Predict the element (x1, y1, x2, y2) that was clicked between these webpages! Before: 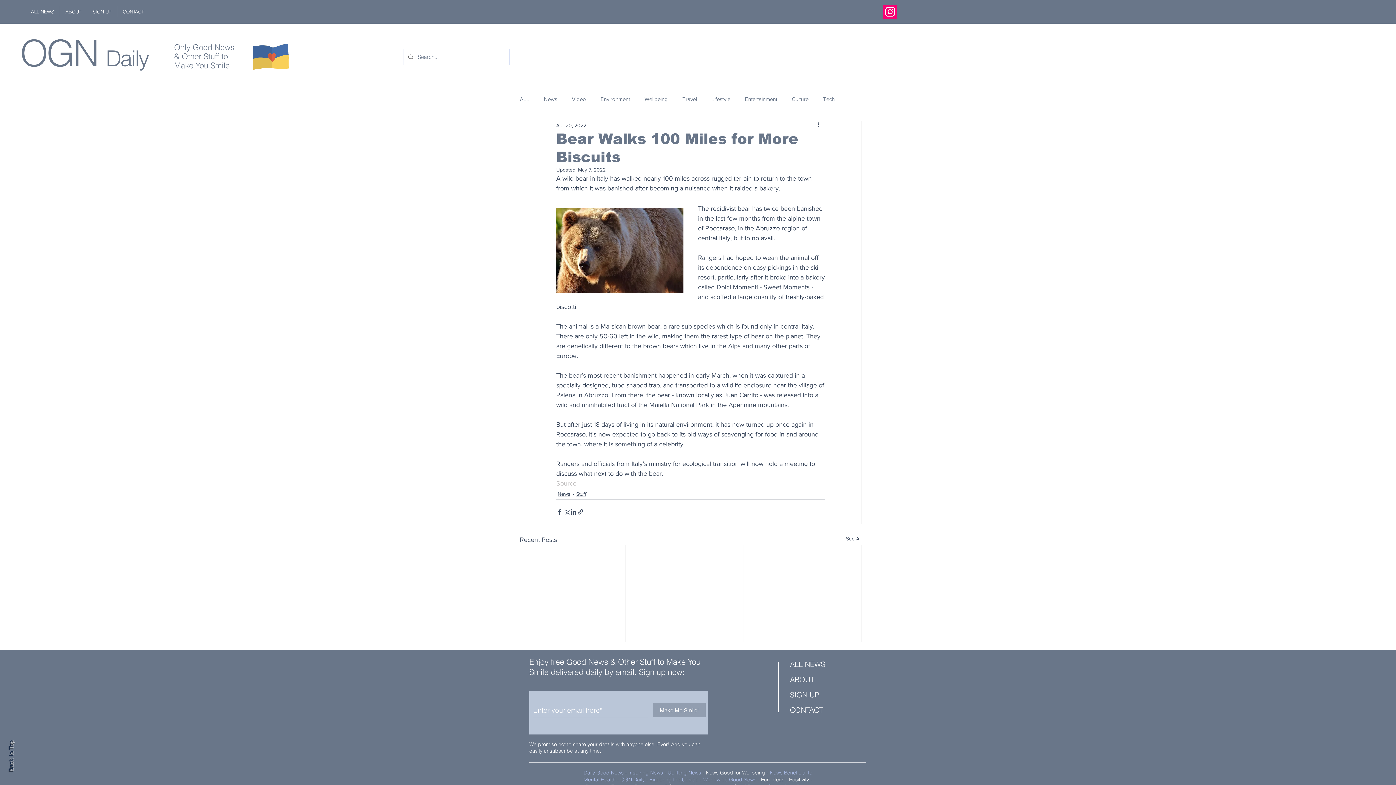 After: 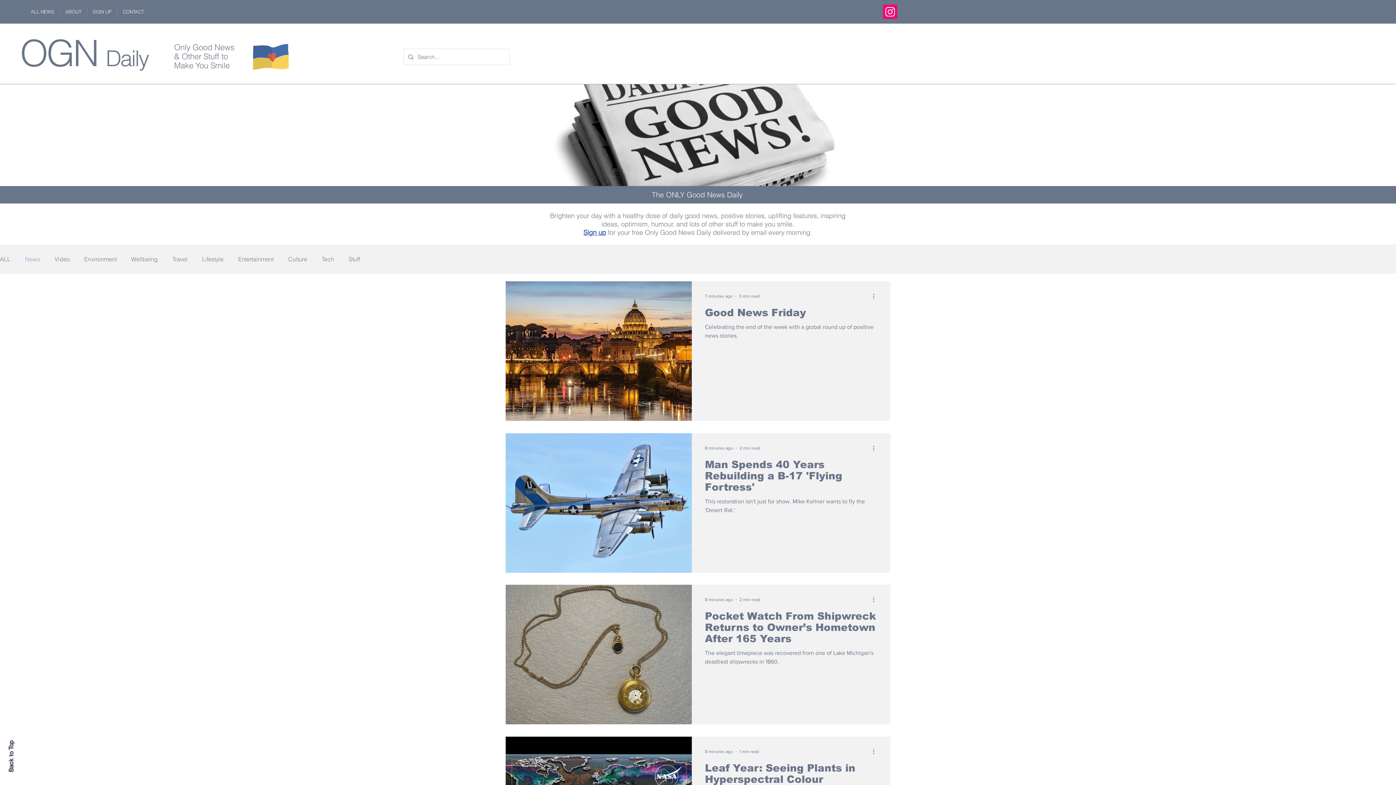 Action: bbox: (557, 490, 570, 498) label: News